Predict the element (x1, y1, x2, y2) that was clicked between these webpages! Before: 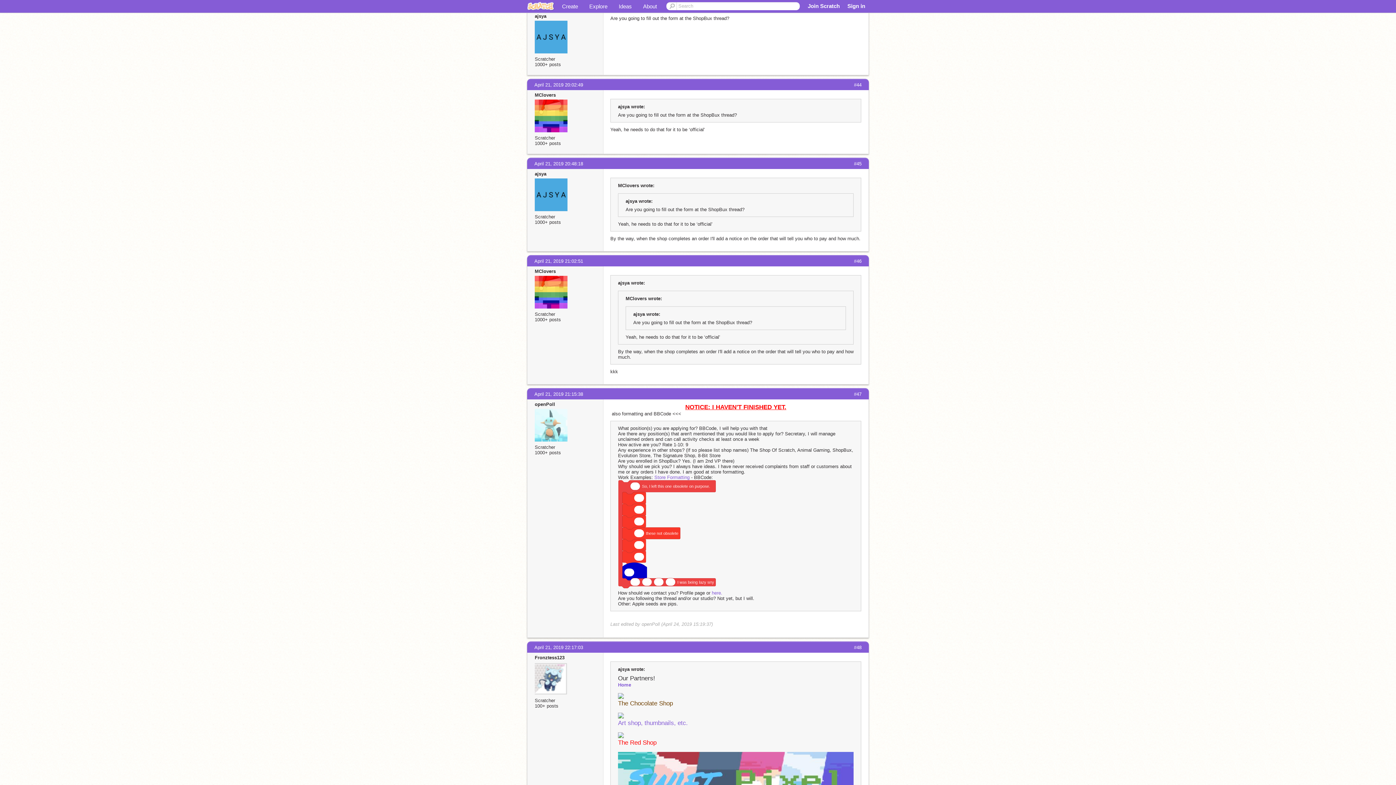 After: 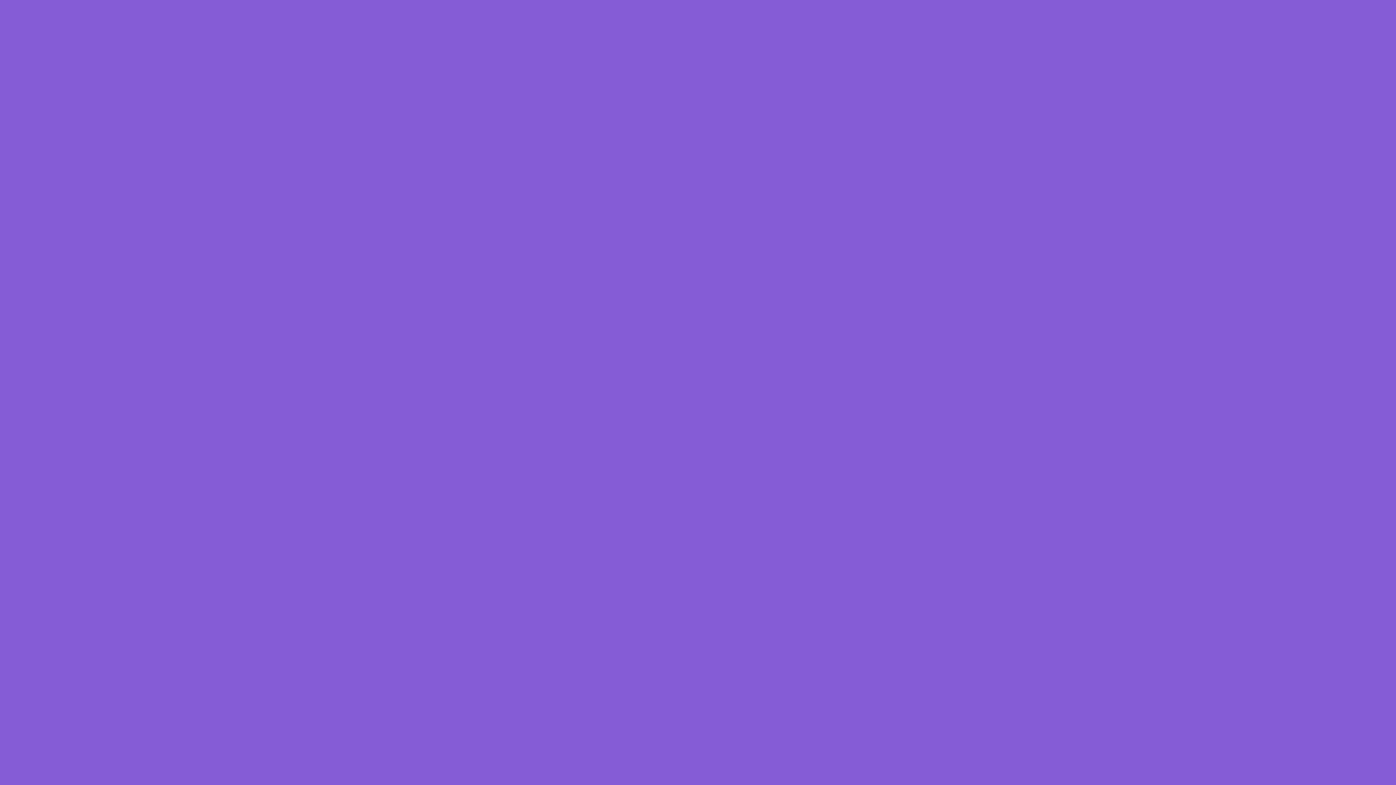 Action: bbox: (556, 0, 583, 12) label: Create